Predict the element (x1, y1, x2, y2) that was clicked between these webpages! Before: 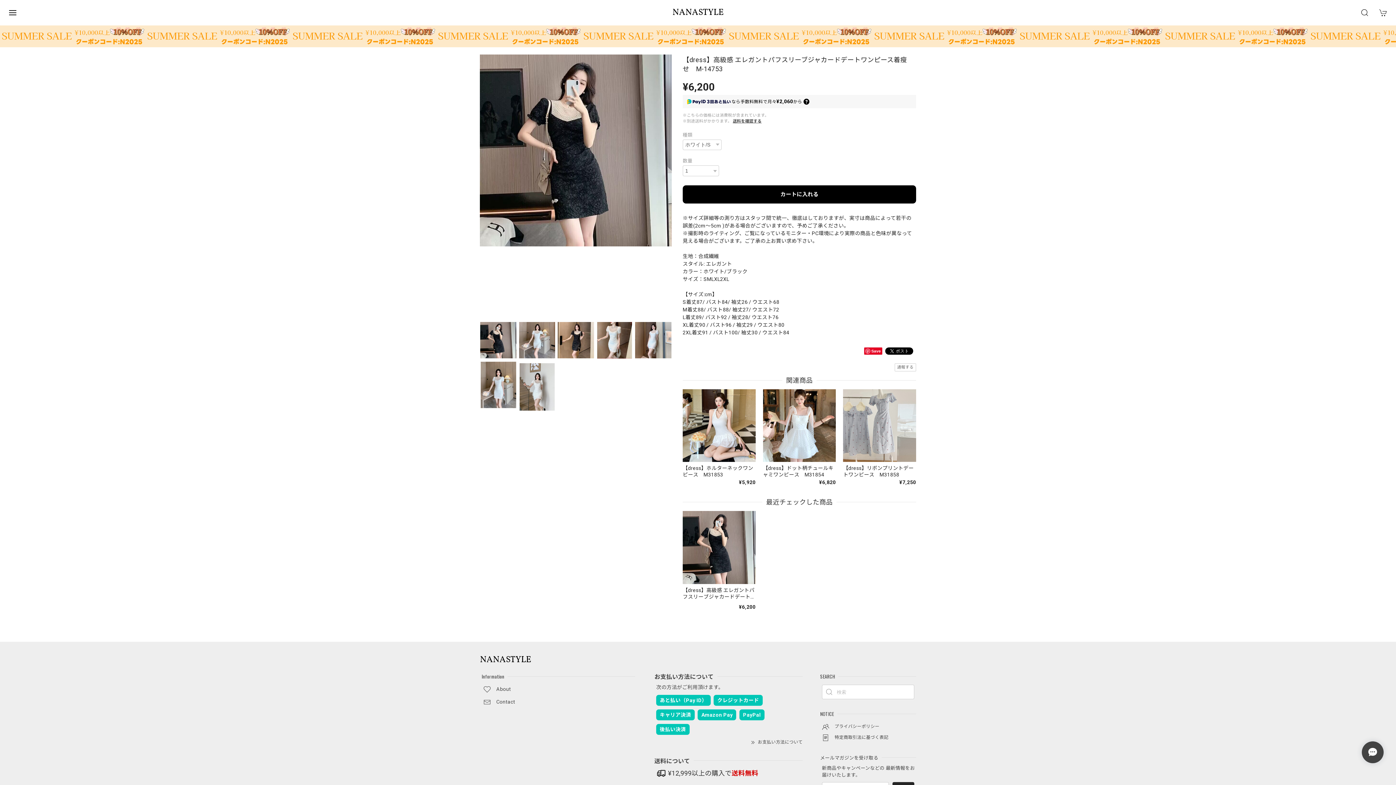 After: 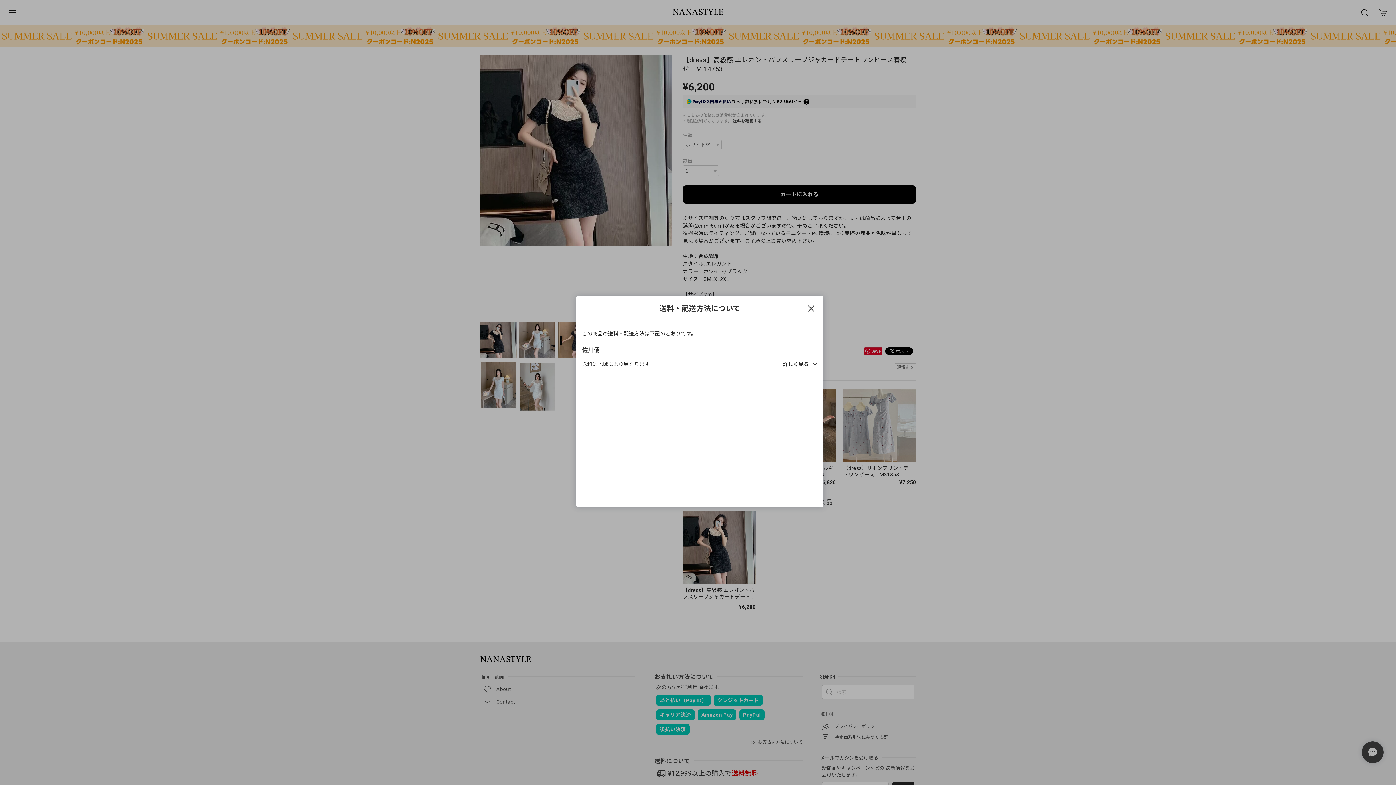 Action: bbox: (733, 118, 761, 123) label: 送料を確認する